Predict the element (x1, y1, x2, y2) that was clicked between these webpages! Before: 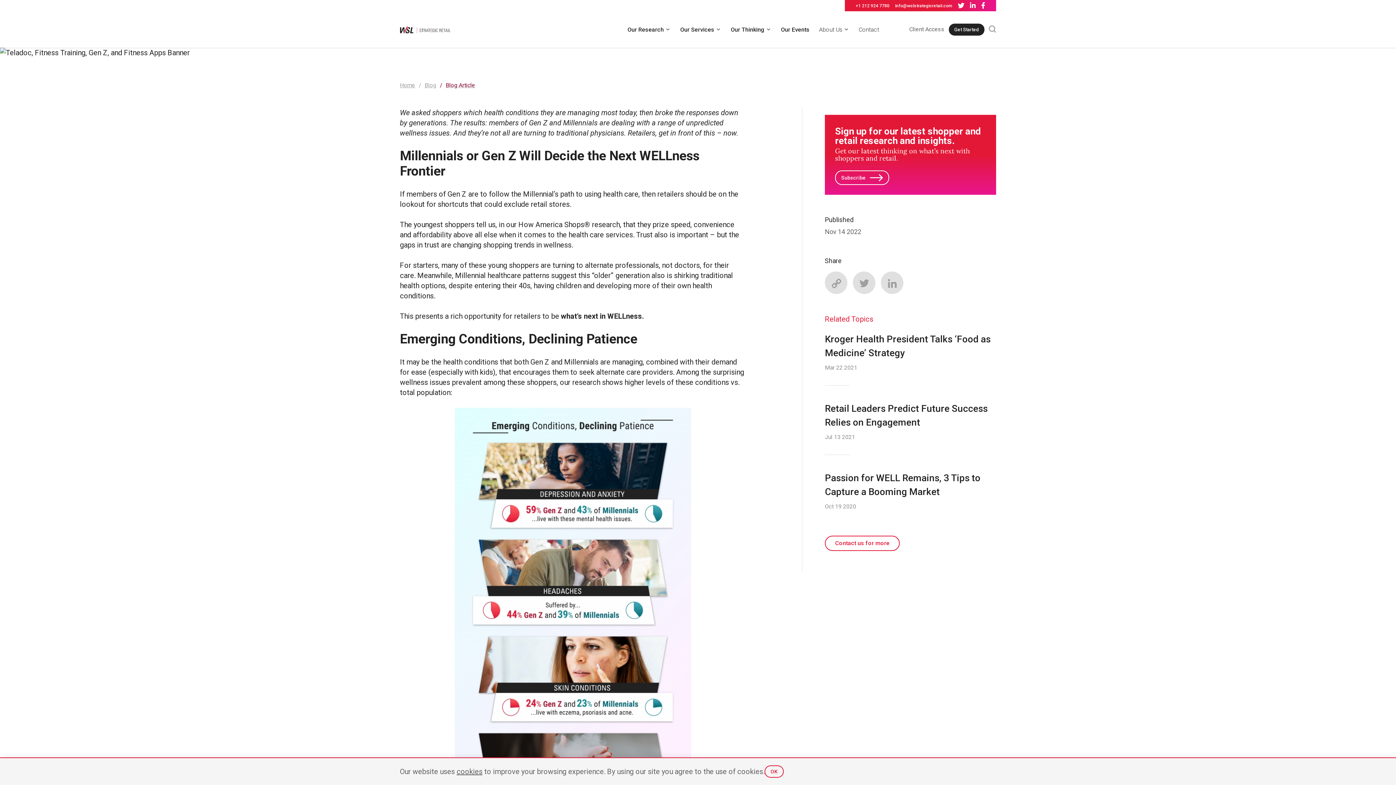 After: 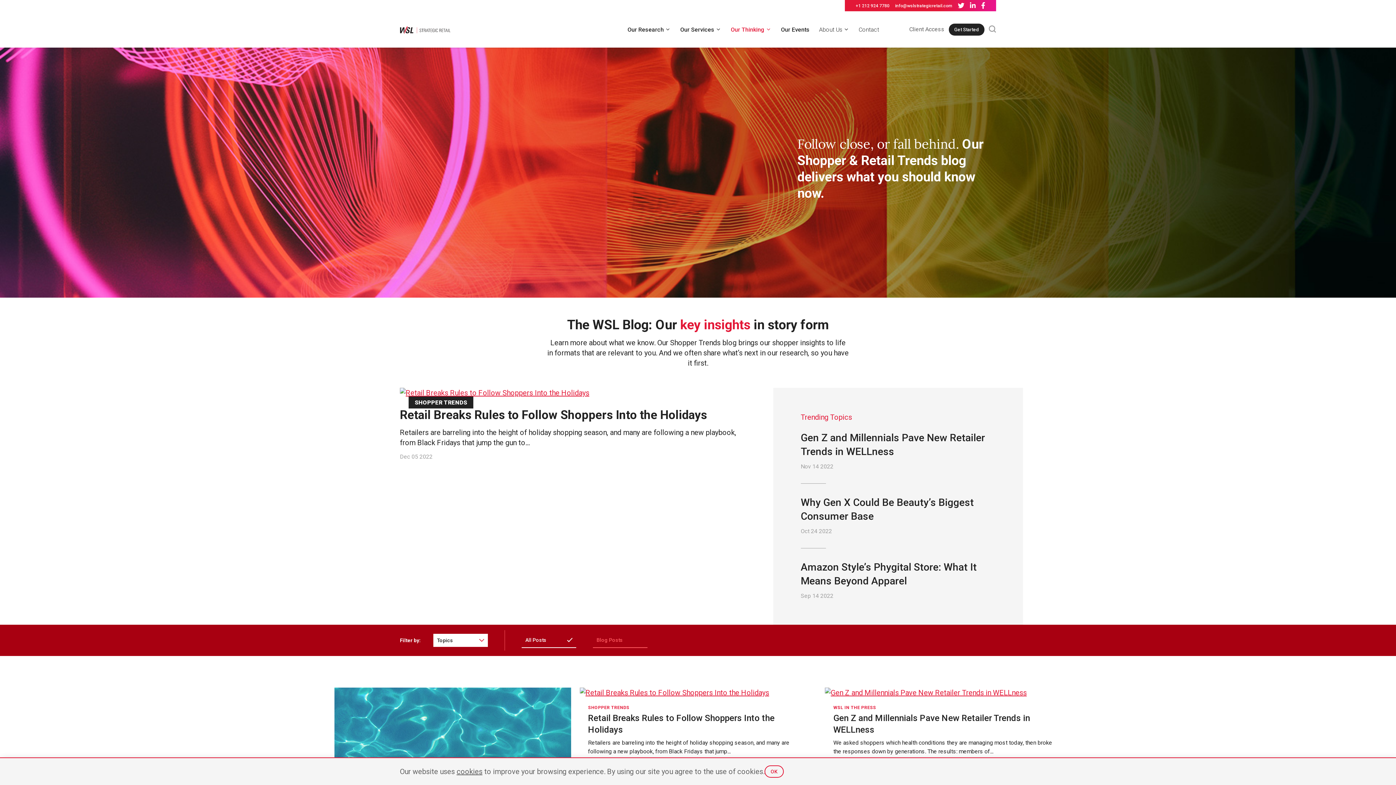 Action: bbox: (424, 81, 436, 88) label: Blog